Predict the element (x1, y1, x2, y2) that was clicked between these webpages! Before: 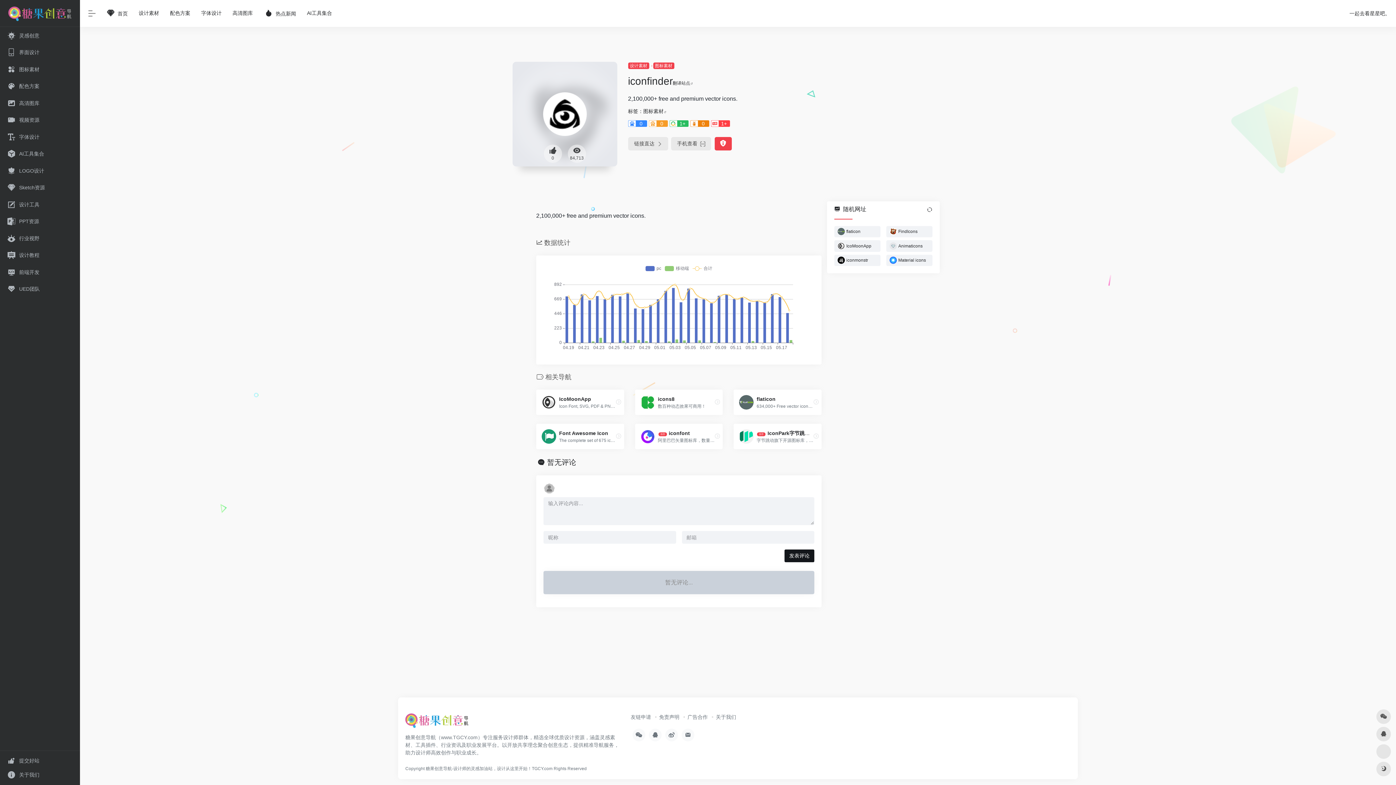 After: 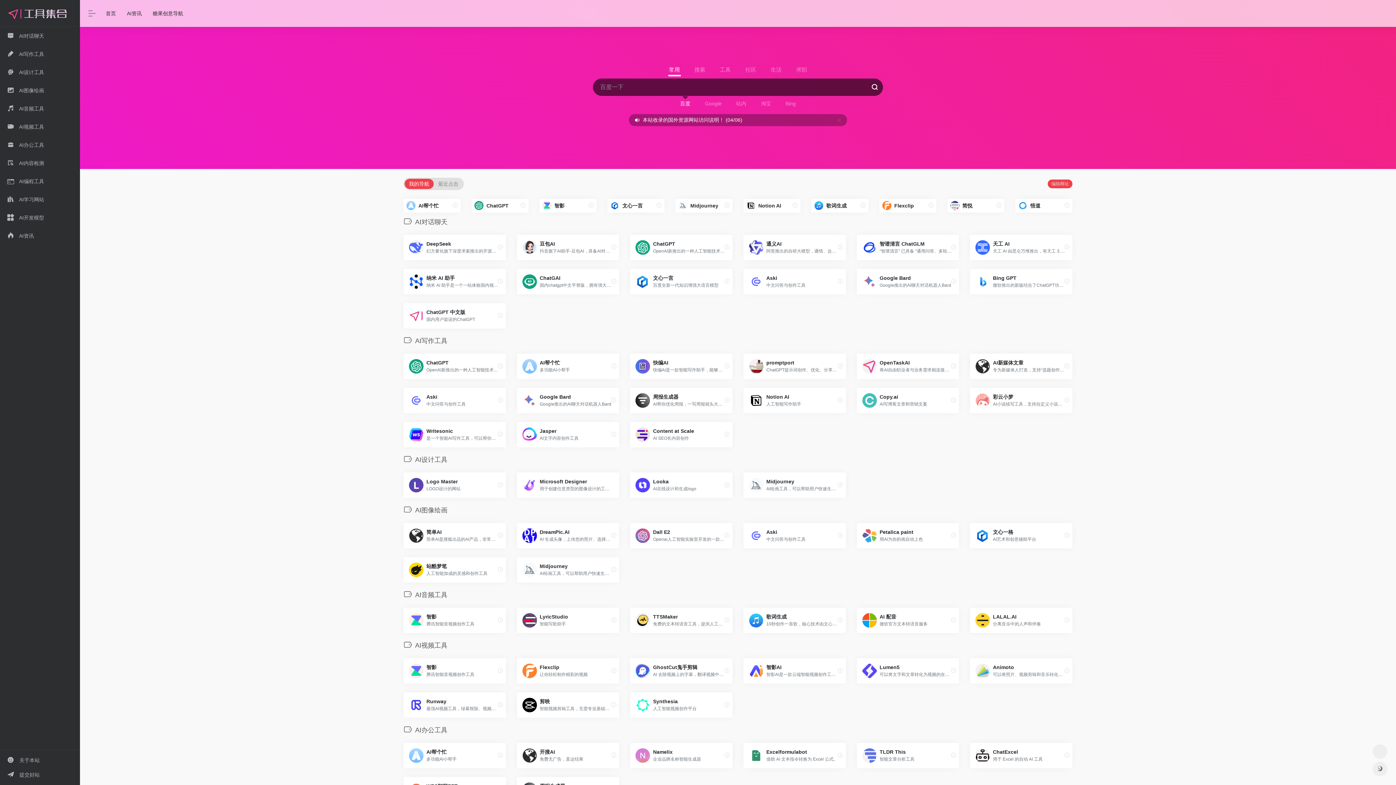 Action: label: AI工具集合 bbox: (301, 5, 337, 20)